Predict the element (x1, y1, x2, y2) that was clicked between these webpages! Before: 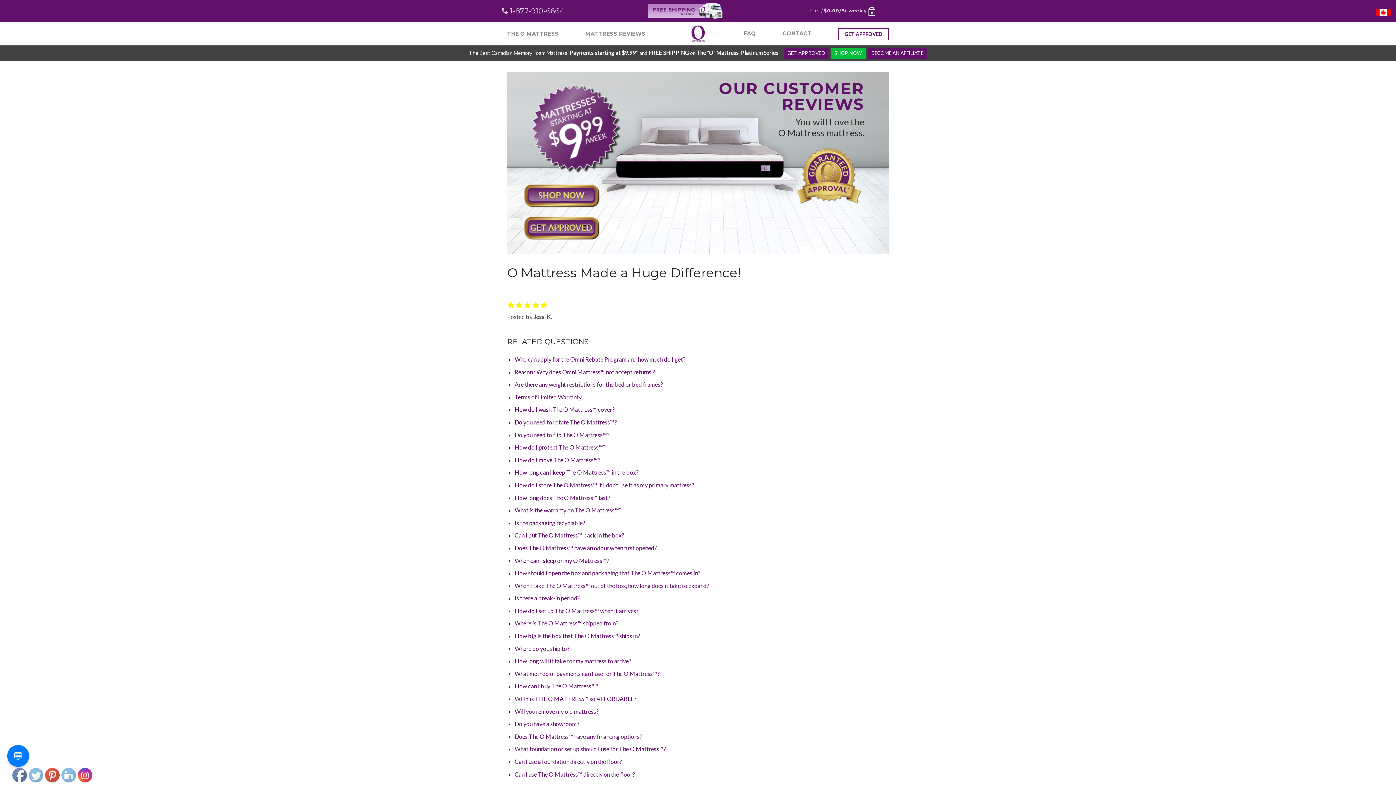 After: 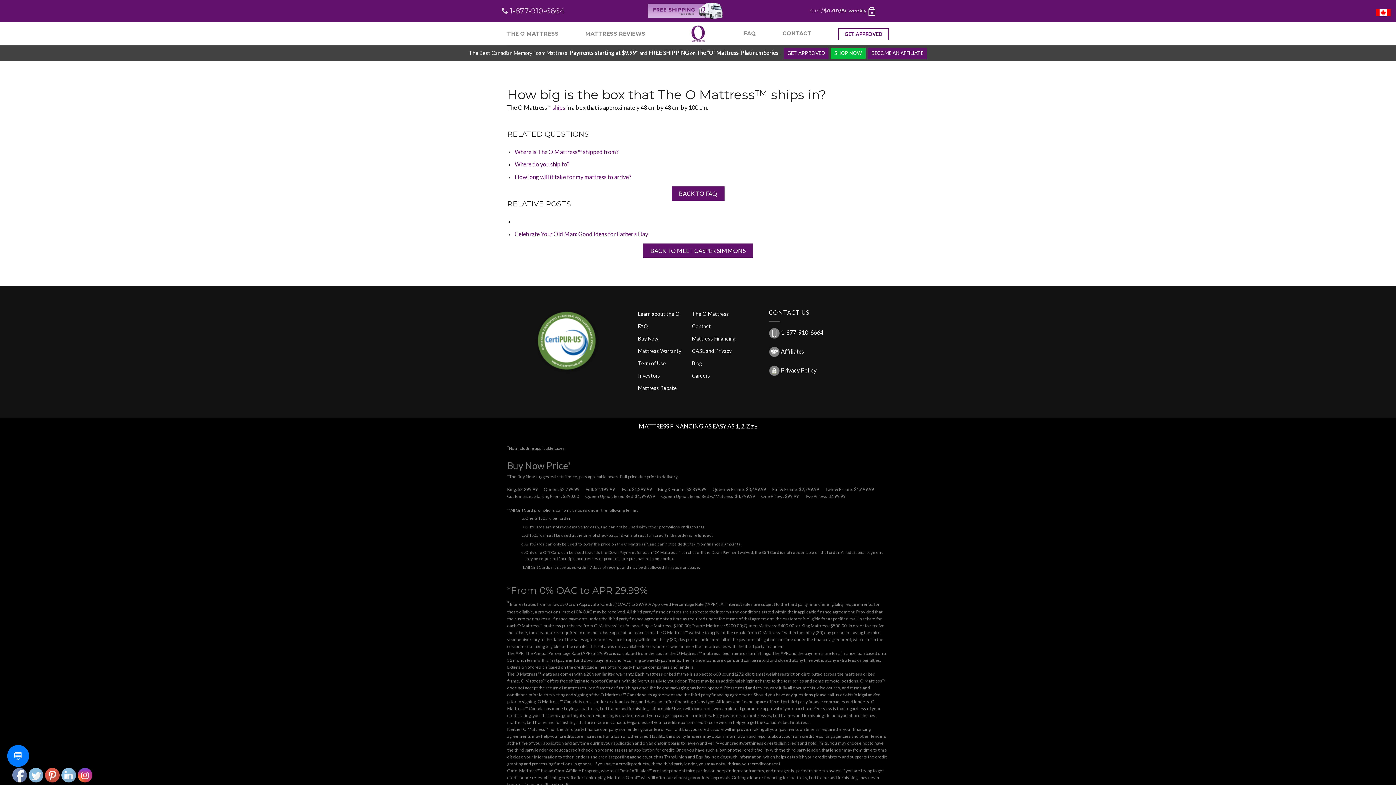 Action: label: How big is the box that The O Mattress™ ships in? bbox: (514, 632, 640, 639)